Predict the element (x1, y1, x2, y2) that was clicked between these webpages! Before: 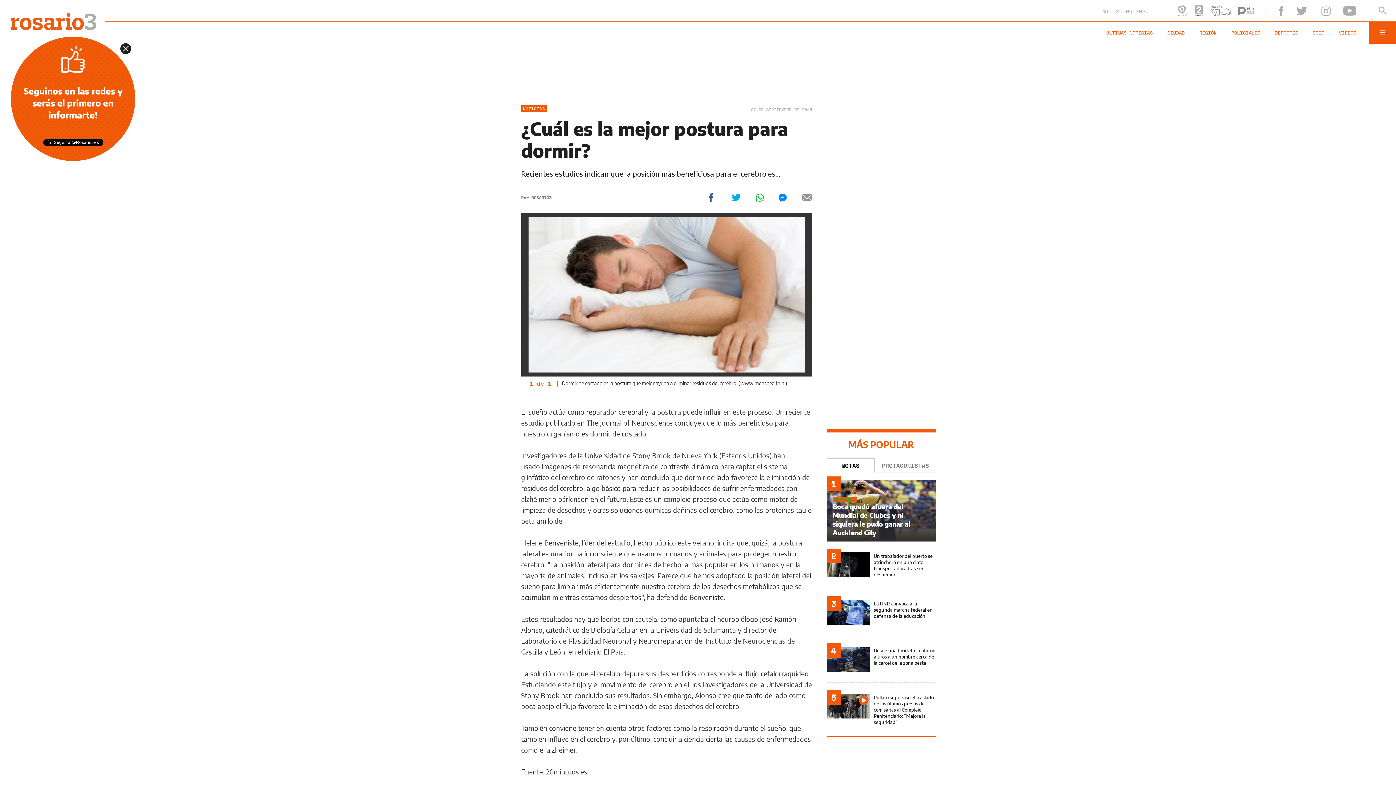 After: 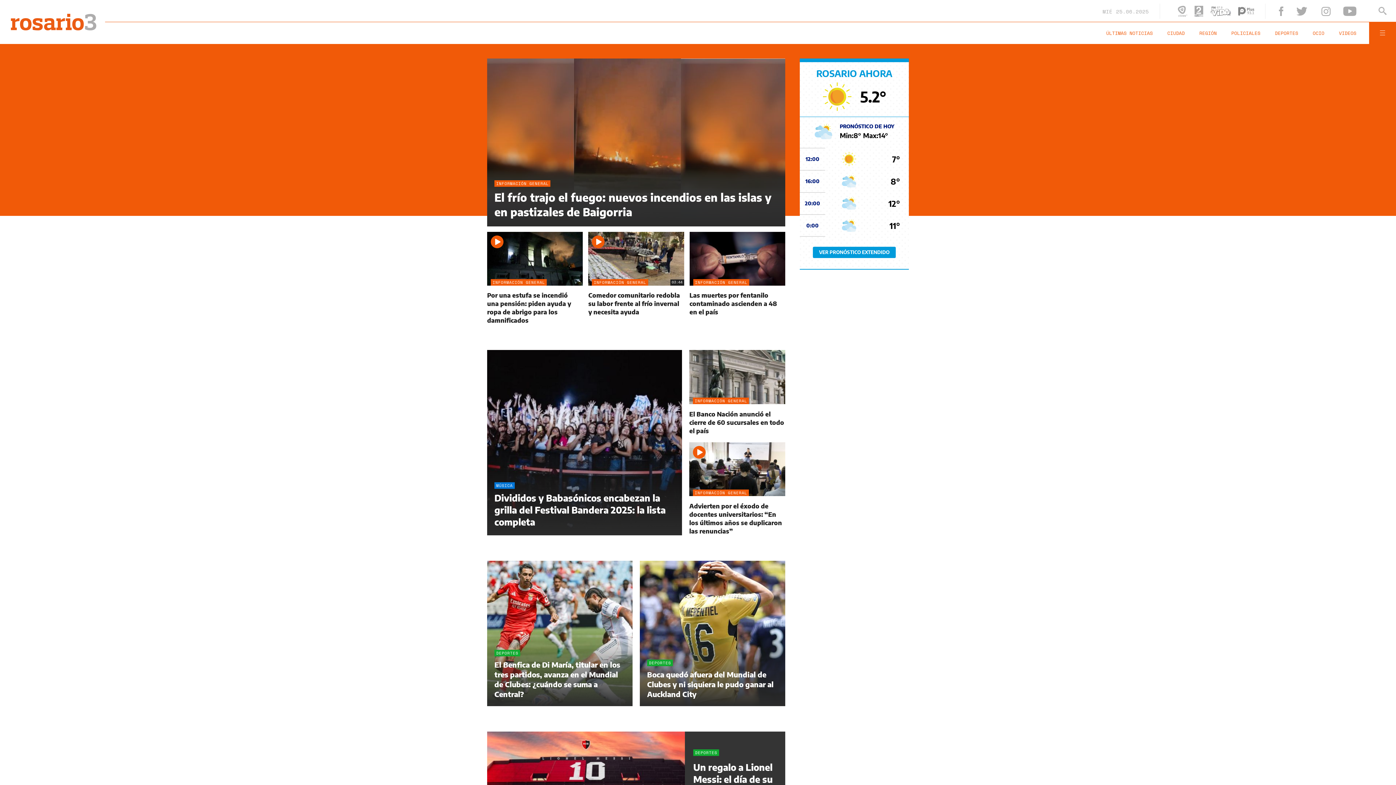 Action: bbox: (10, 13, 96, 20)